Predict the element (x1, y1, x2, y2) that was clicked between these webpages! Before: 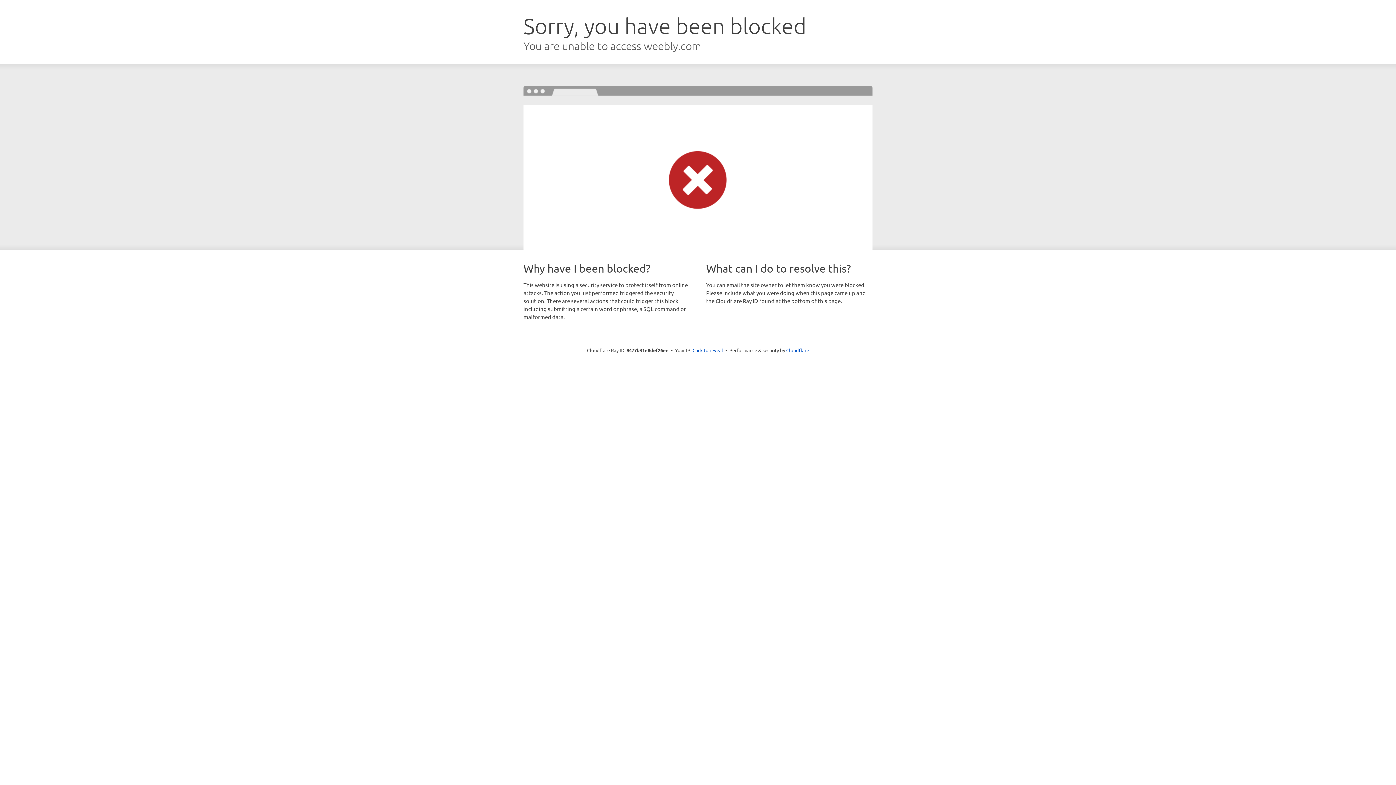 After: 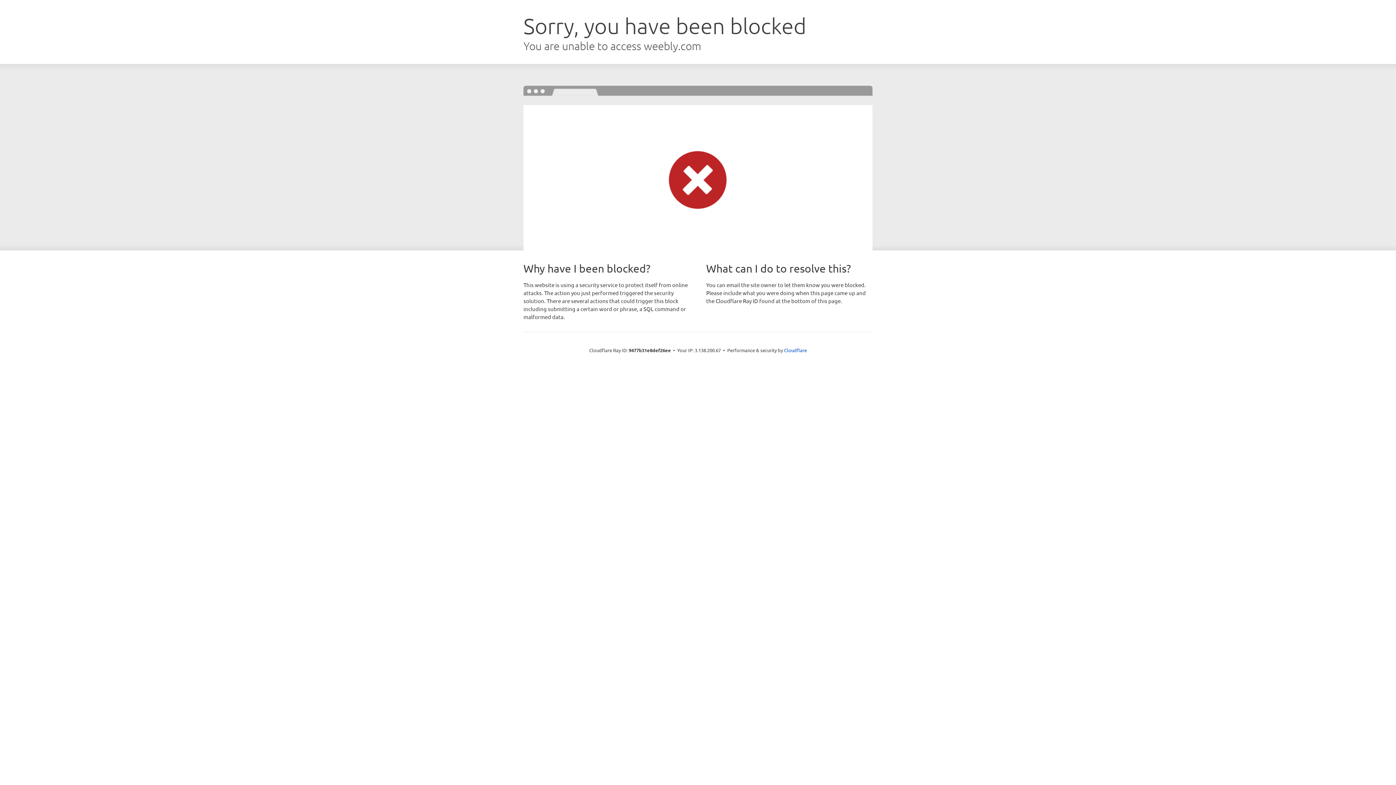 Action: label: Click to reveal bbox: (692, 346, 723, 353)